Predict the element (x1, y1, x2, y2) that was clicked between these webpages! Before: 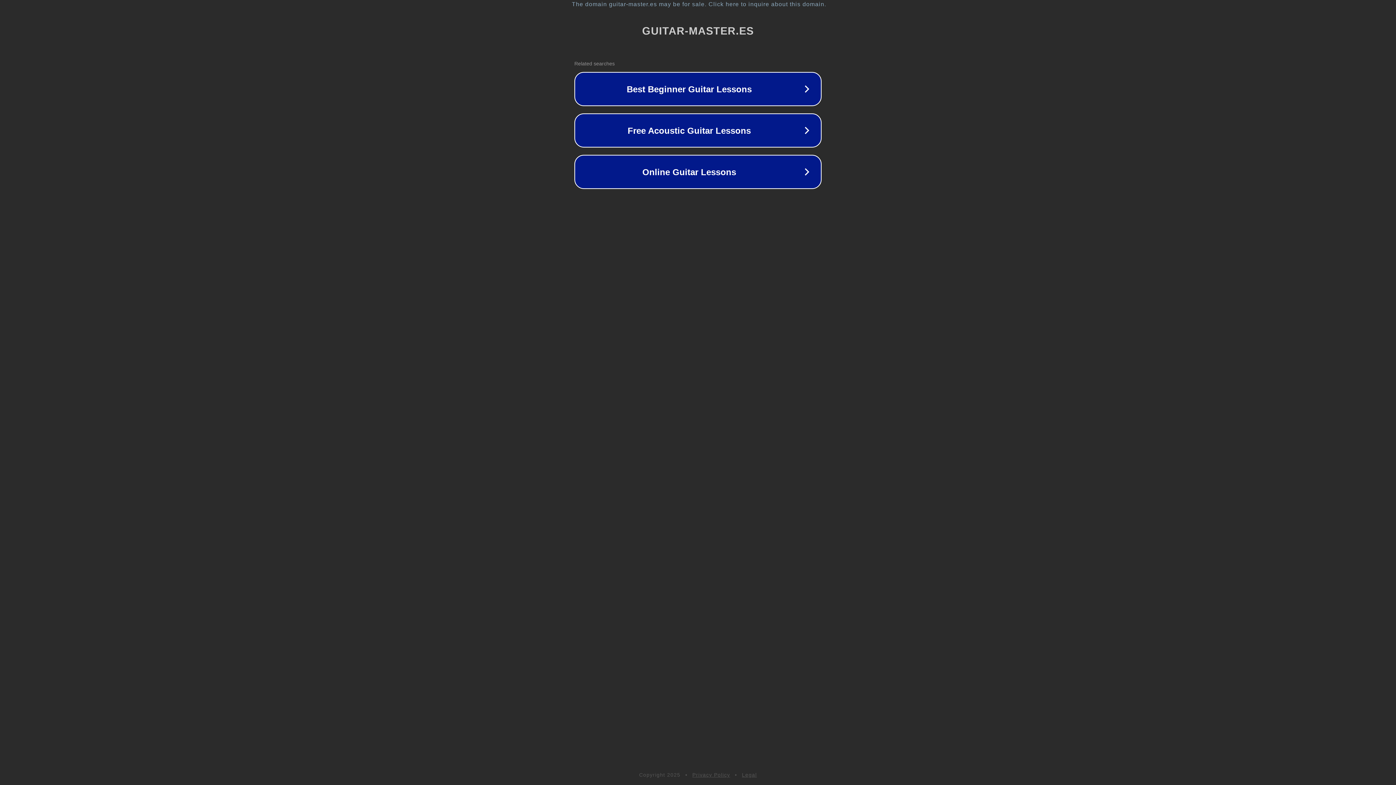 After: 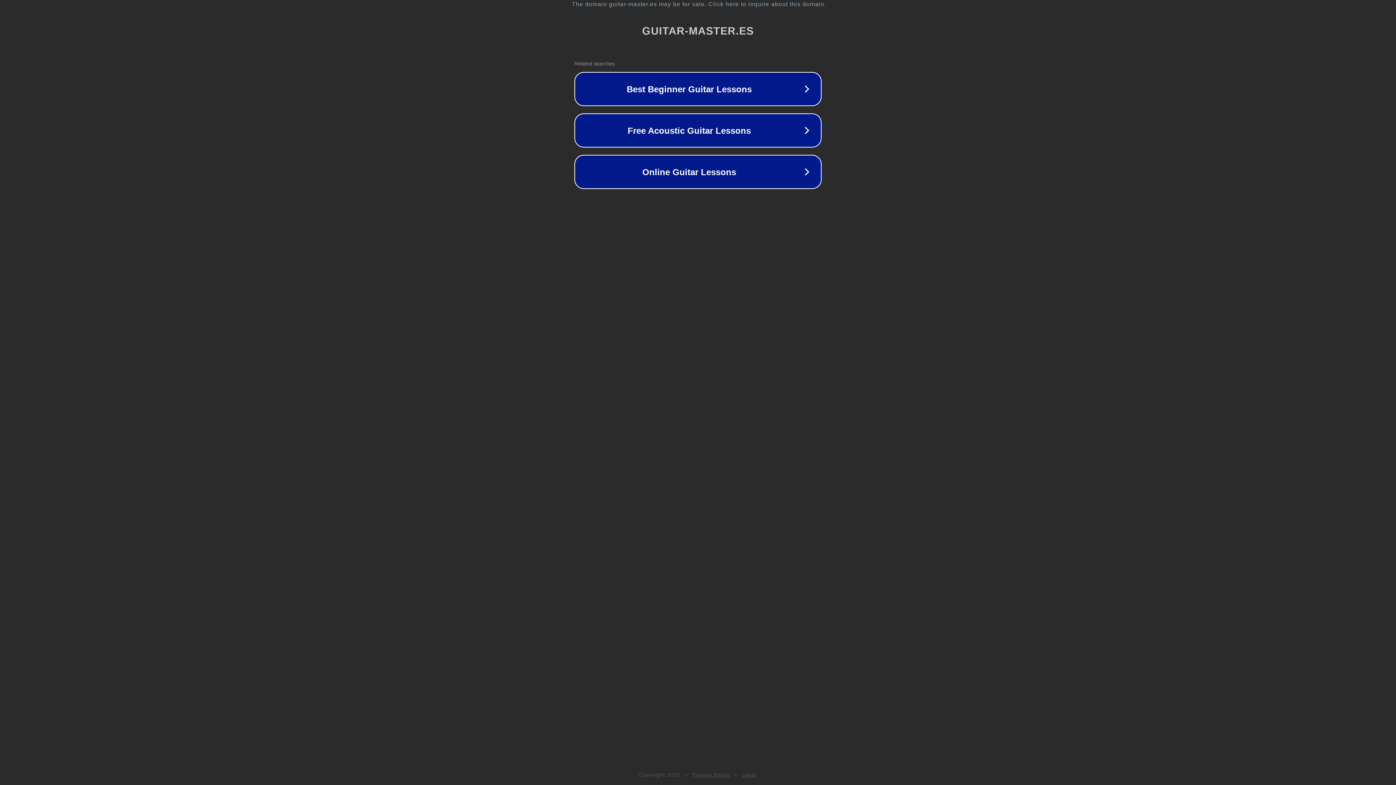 Action: label: Privacy Policy bbox: (692, 772, 730, 778)